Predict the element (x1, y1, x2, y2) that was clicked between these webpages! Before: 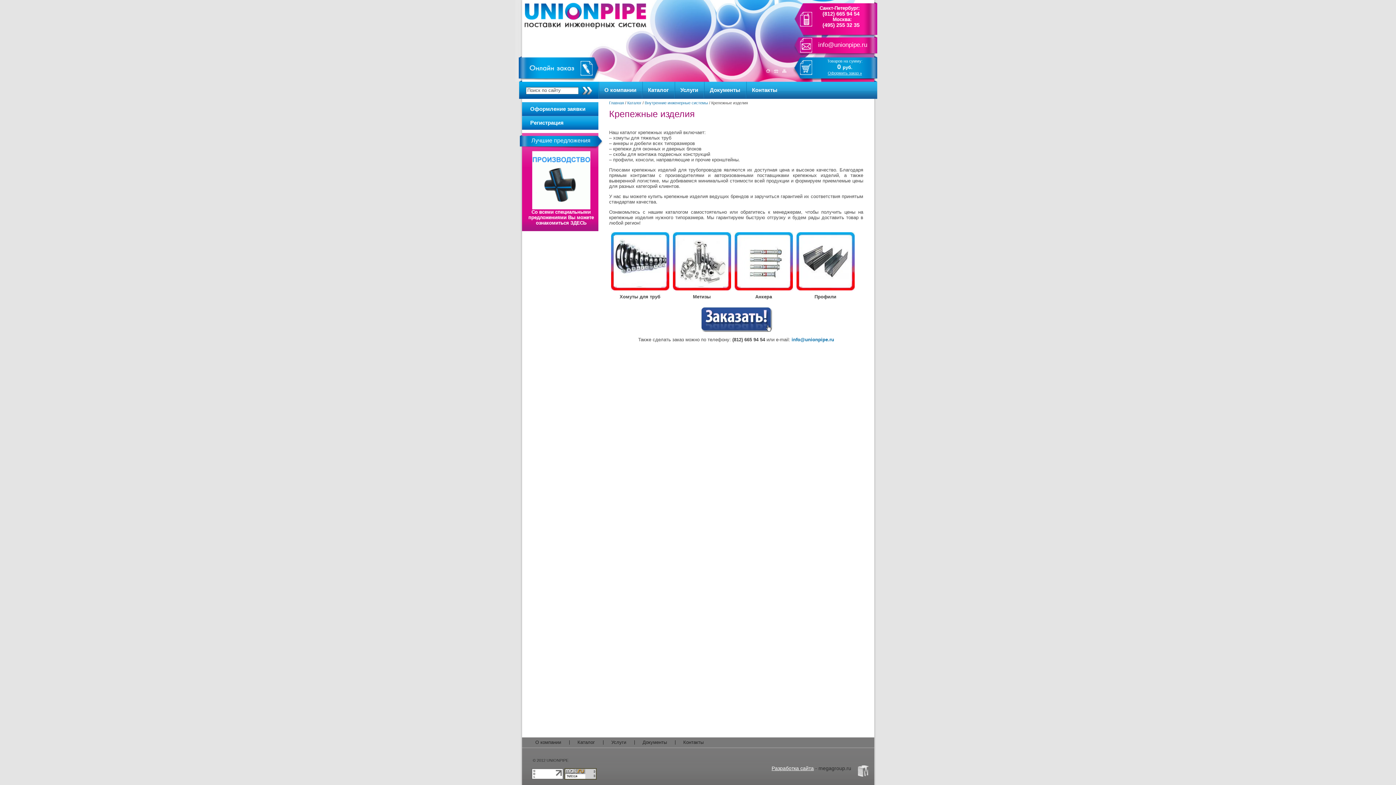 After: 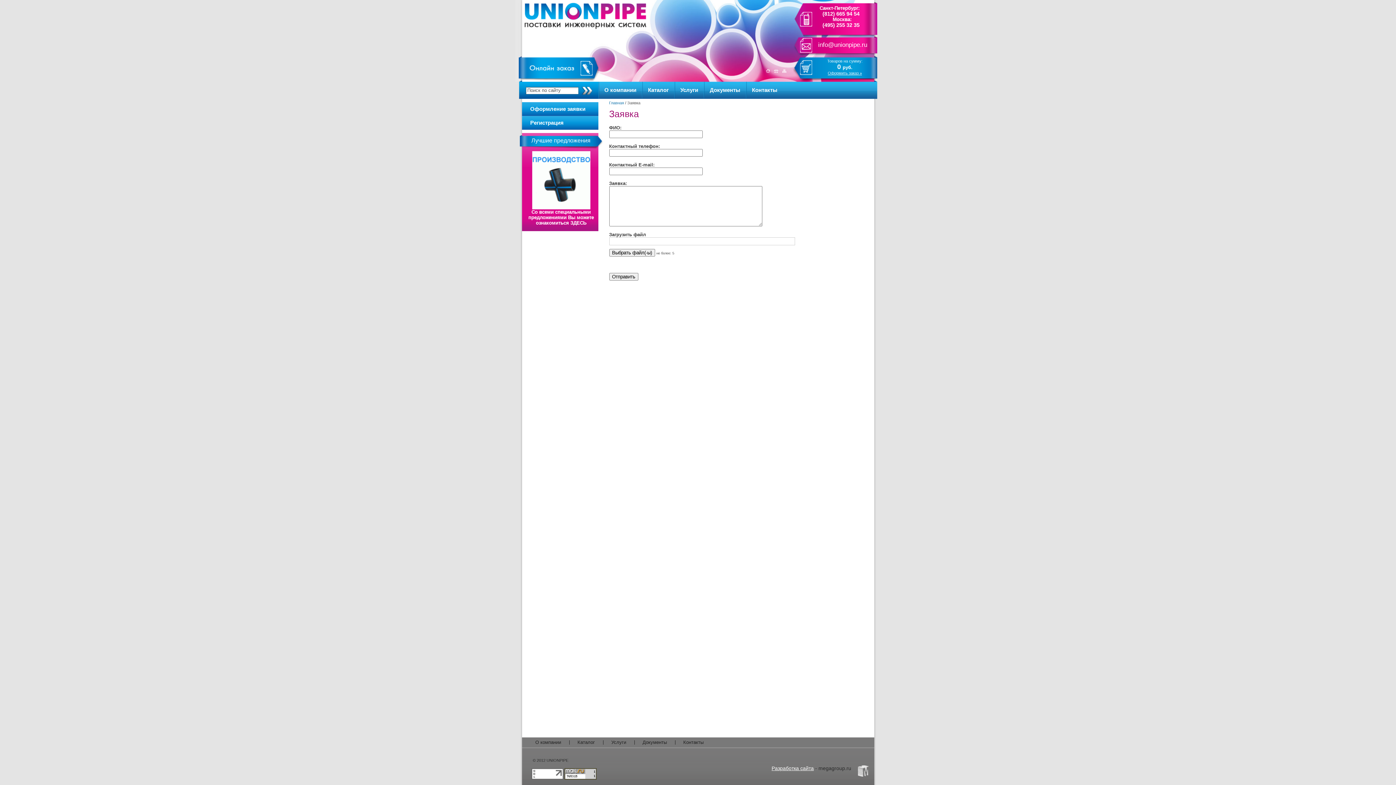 Action: bbox: (609, 306, 863, 332)